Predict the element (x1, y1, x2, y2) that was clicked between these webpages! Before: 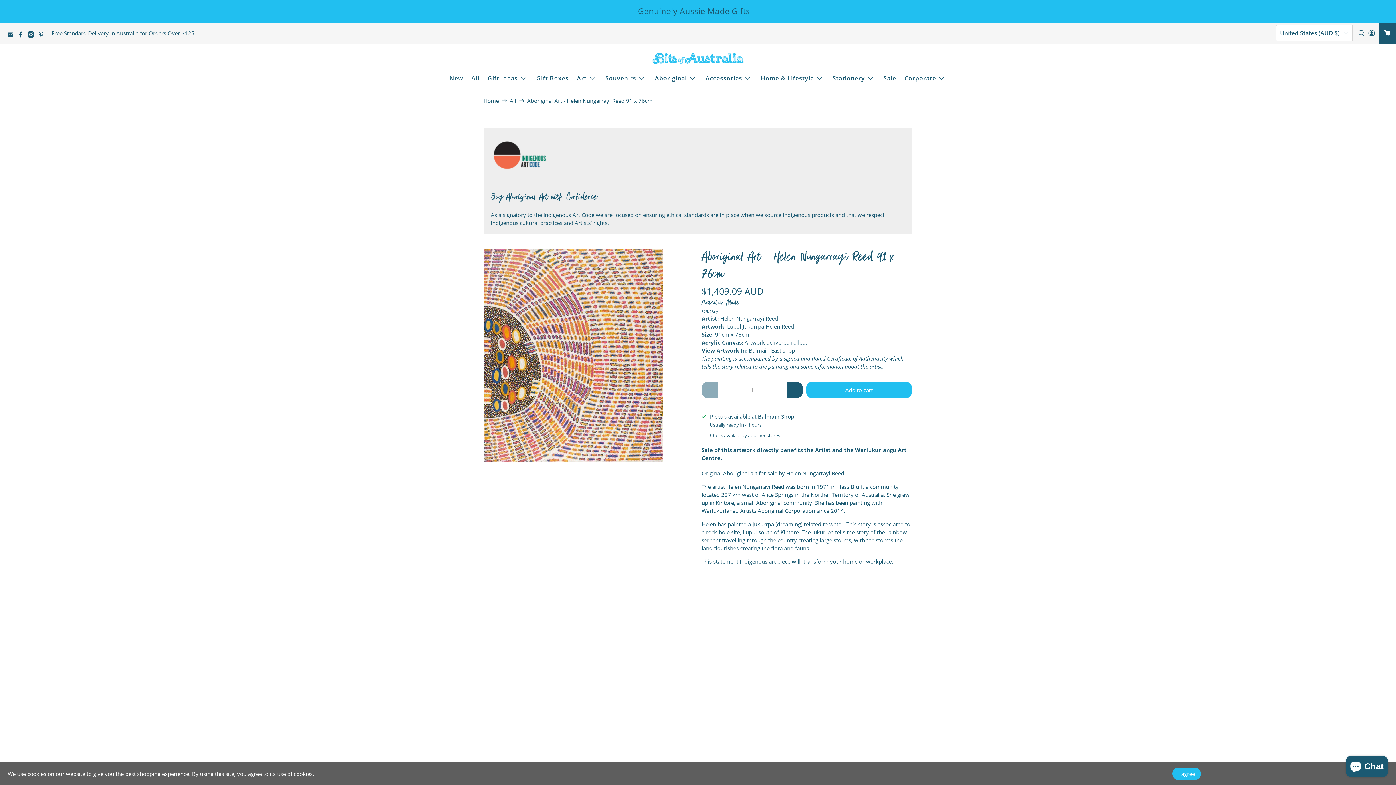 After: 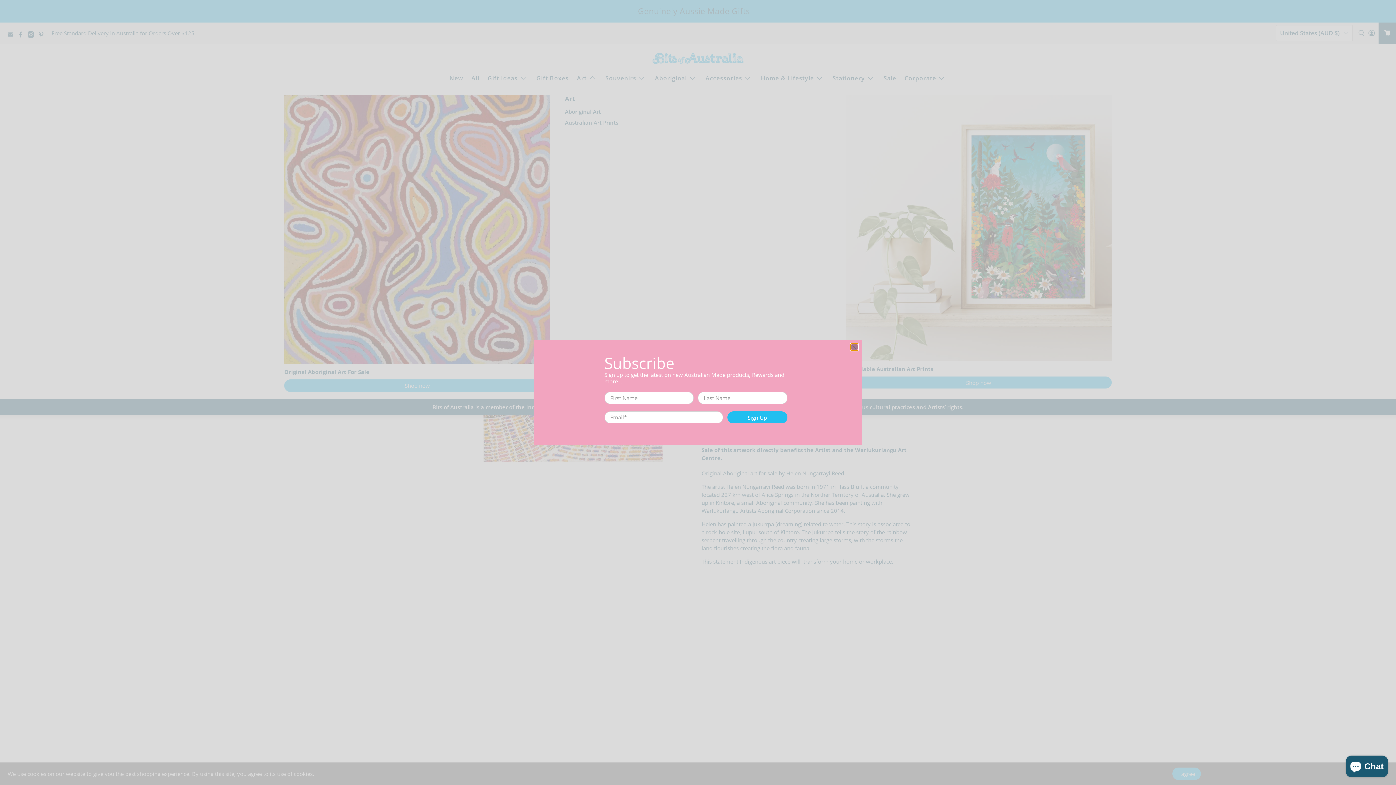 Action: bbox: (573, 68, 601, 88) label: Art